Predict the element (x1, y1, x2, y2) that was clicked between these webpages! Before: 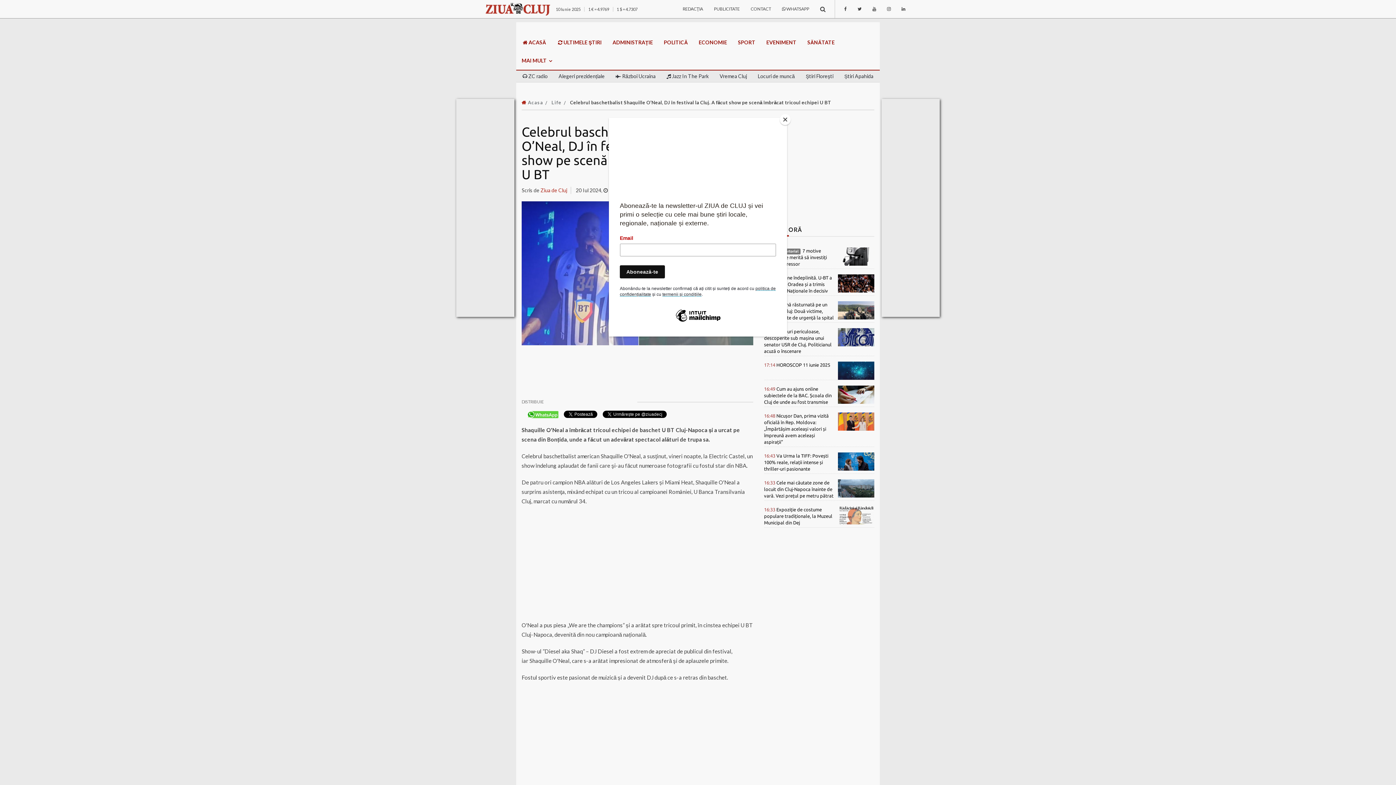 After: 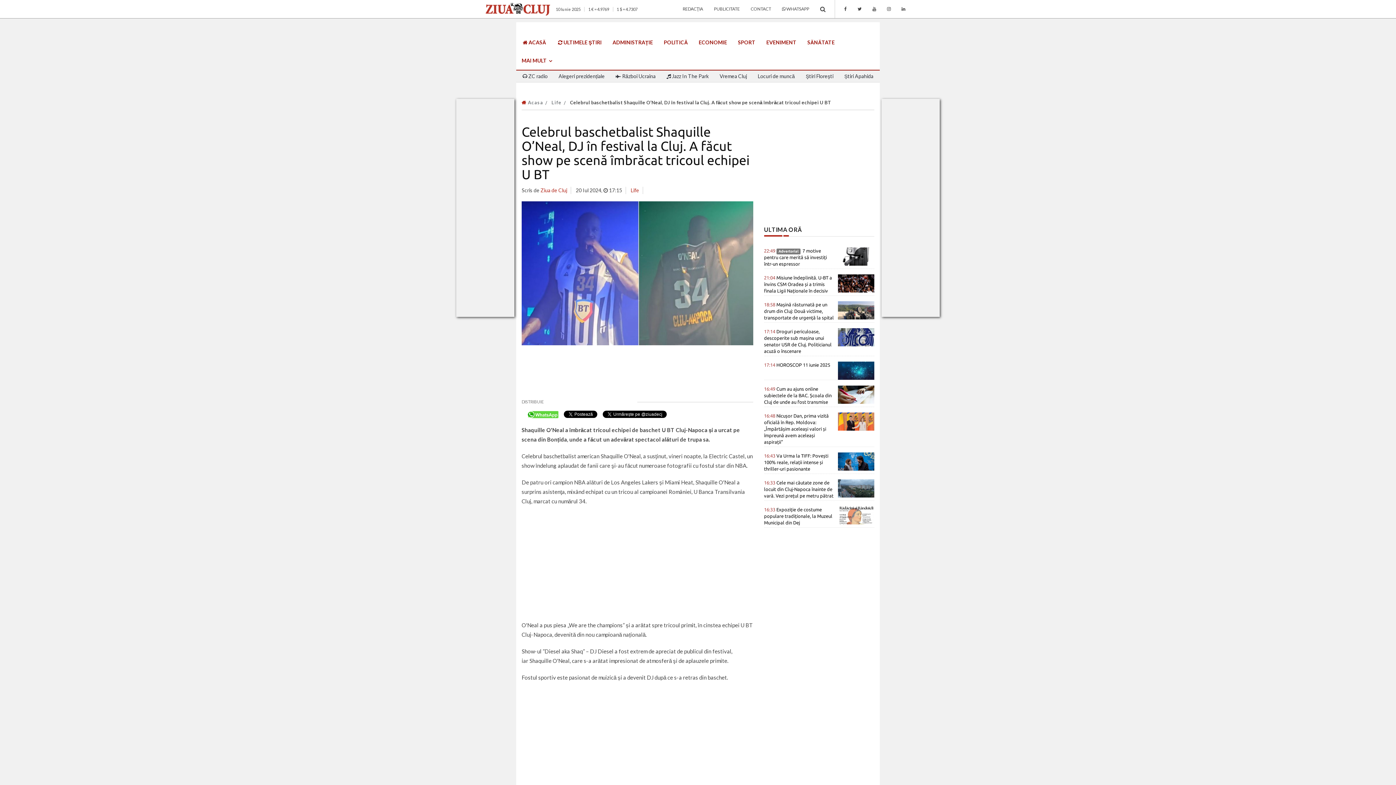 Action: label: Close bbox: (780, 114, 790, 125)